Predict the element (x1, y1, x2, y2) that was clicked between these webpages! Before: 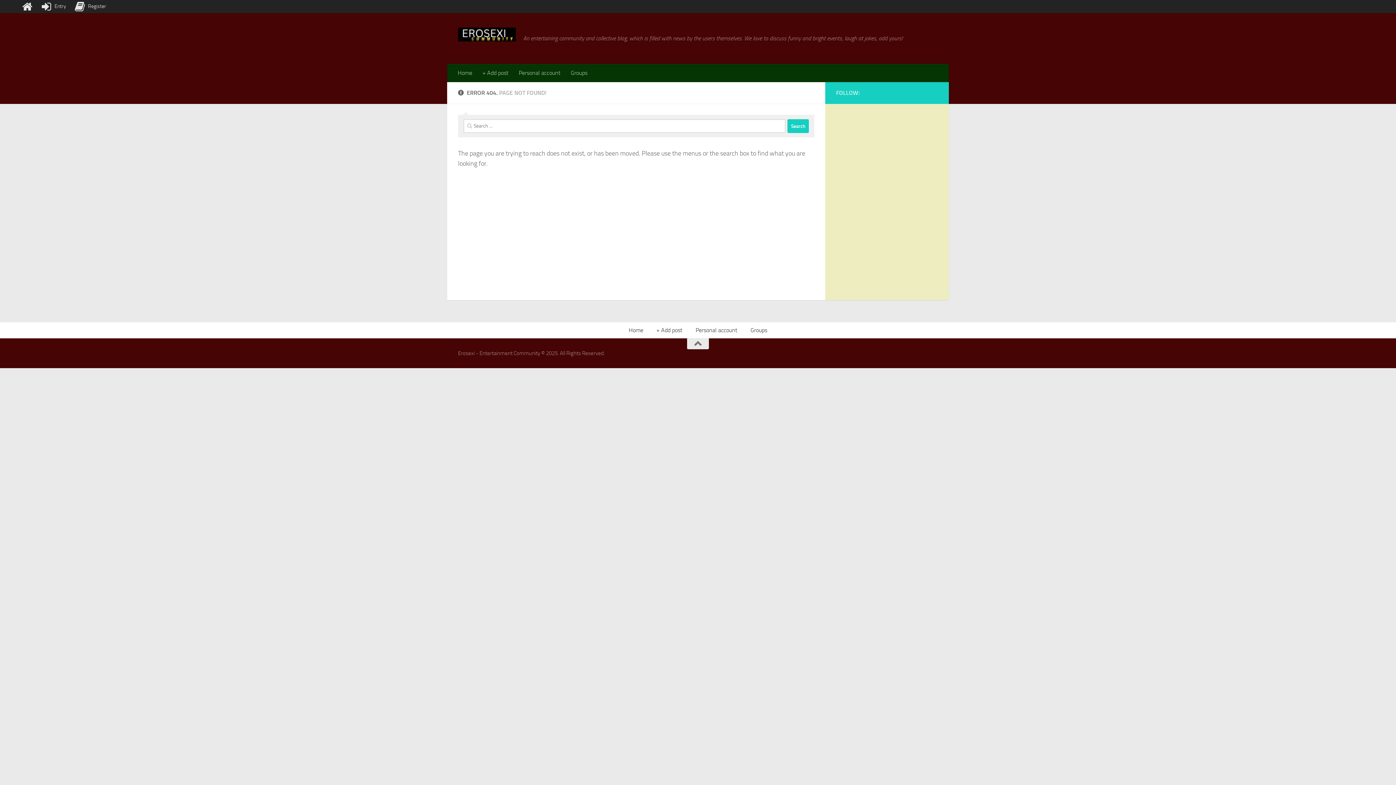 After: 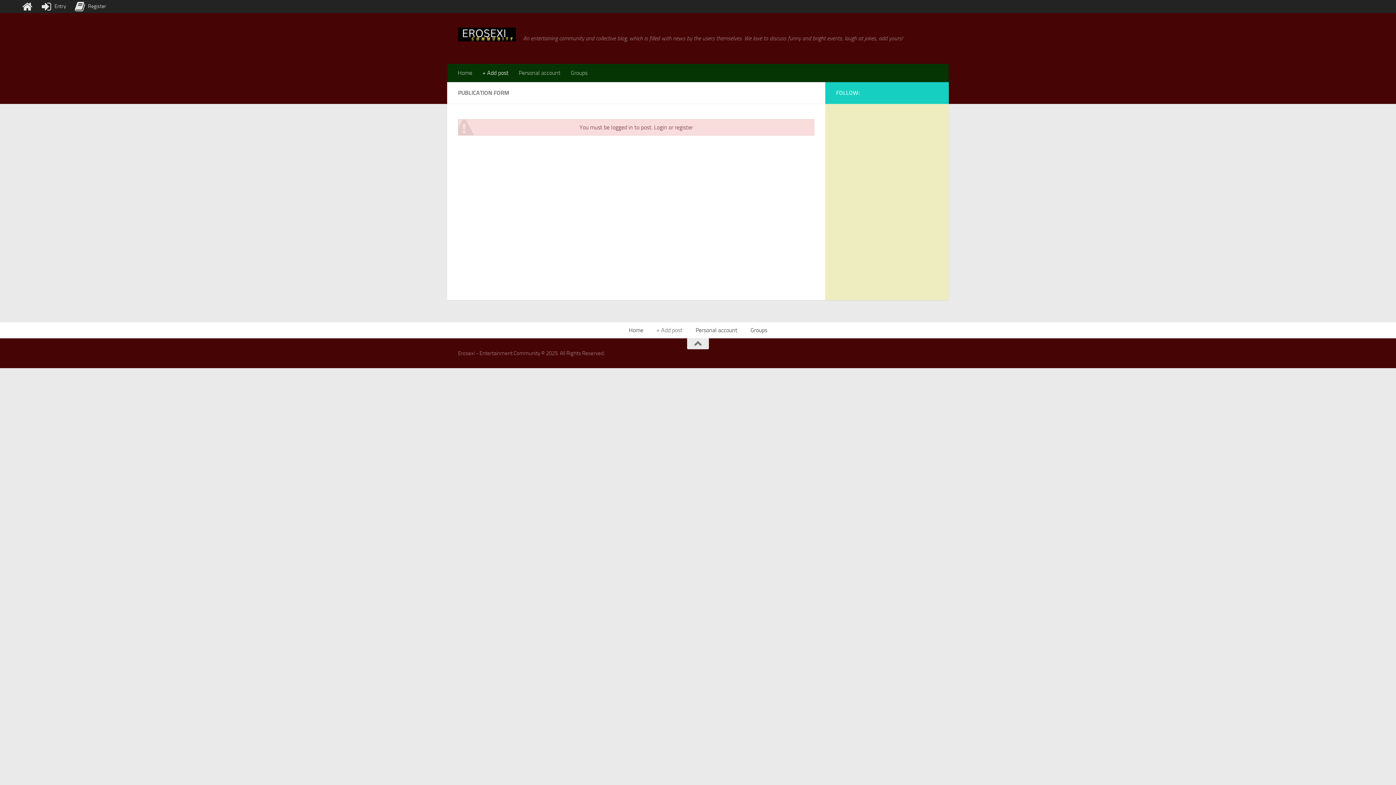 Action: label: + Add post bbox: (477, 64, 513, 82)